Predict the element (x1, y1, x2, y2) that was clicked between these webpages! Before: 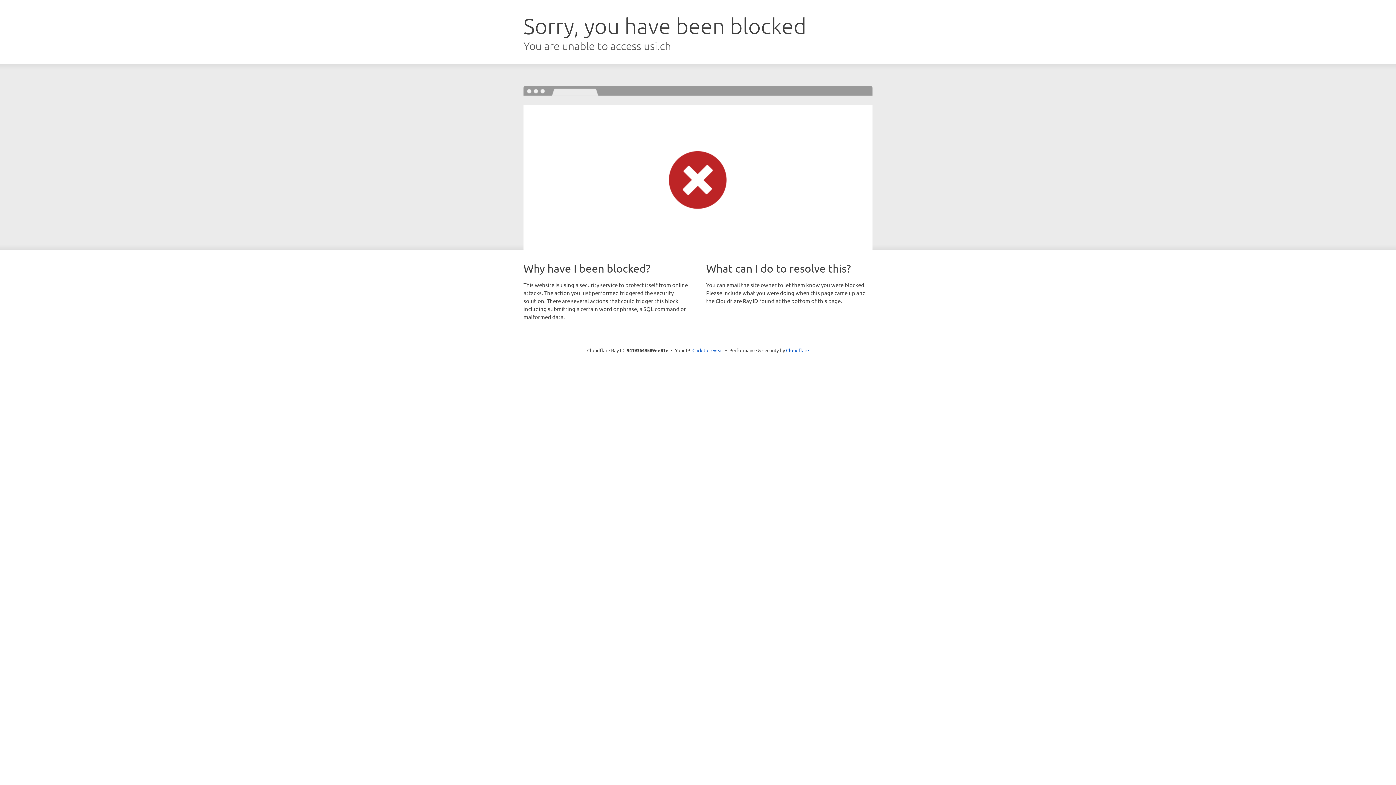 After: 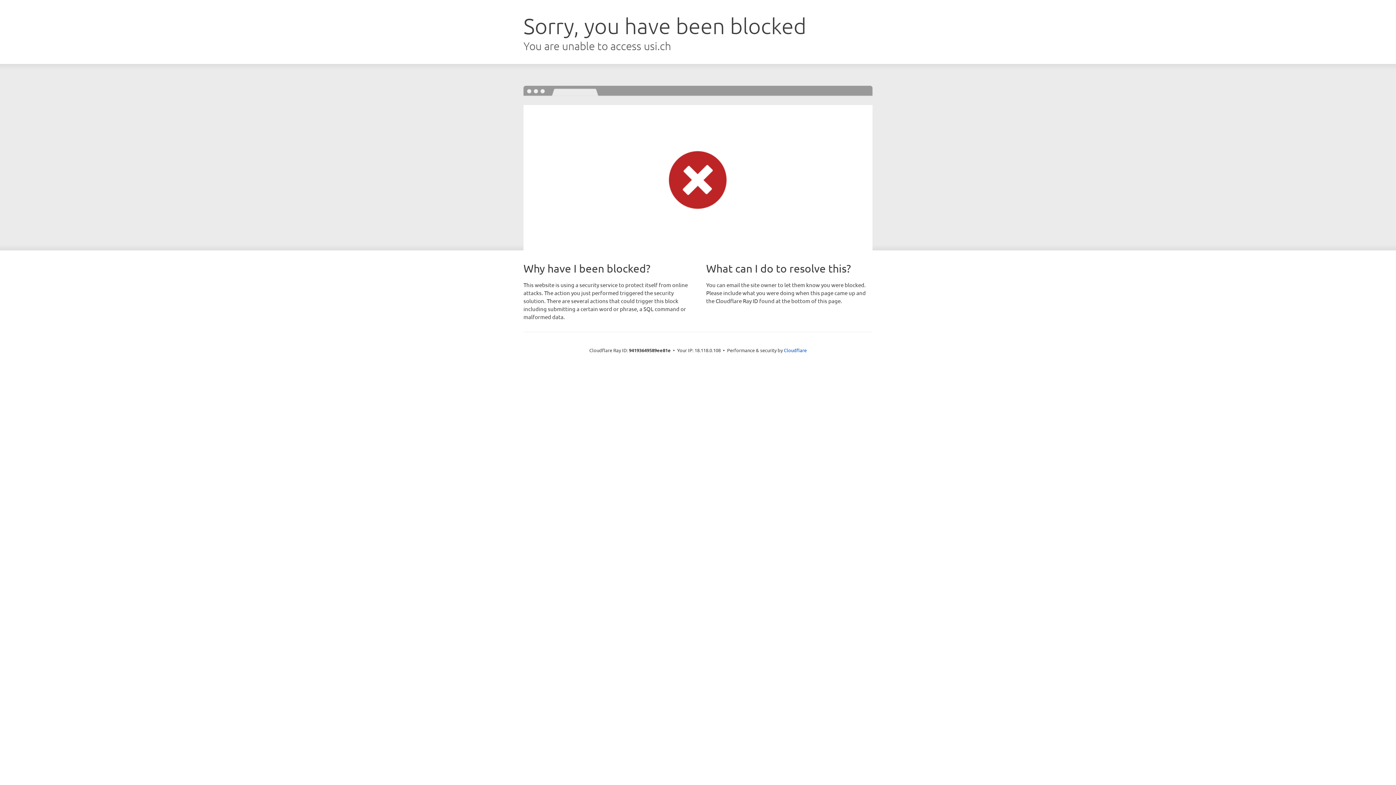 Action: bbox: (692, 346, 723, 353) label: Click to reveal